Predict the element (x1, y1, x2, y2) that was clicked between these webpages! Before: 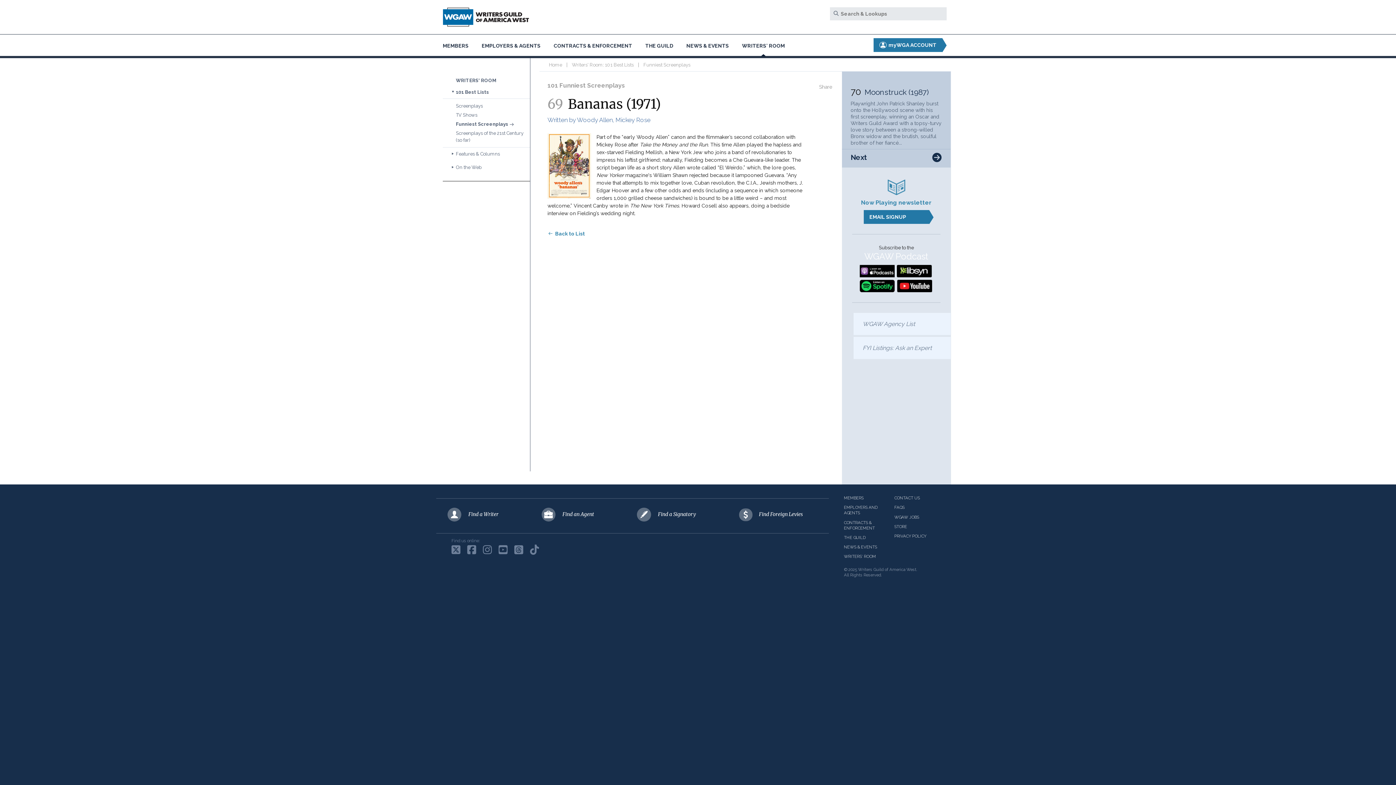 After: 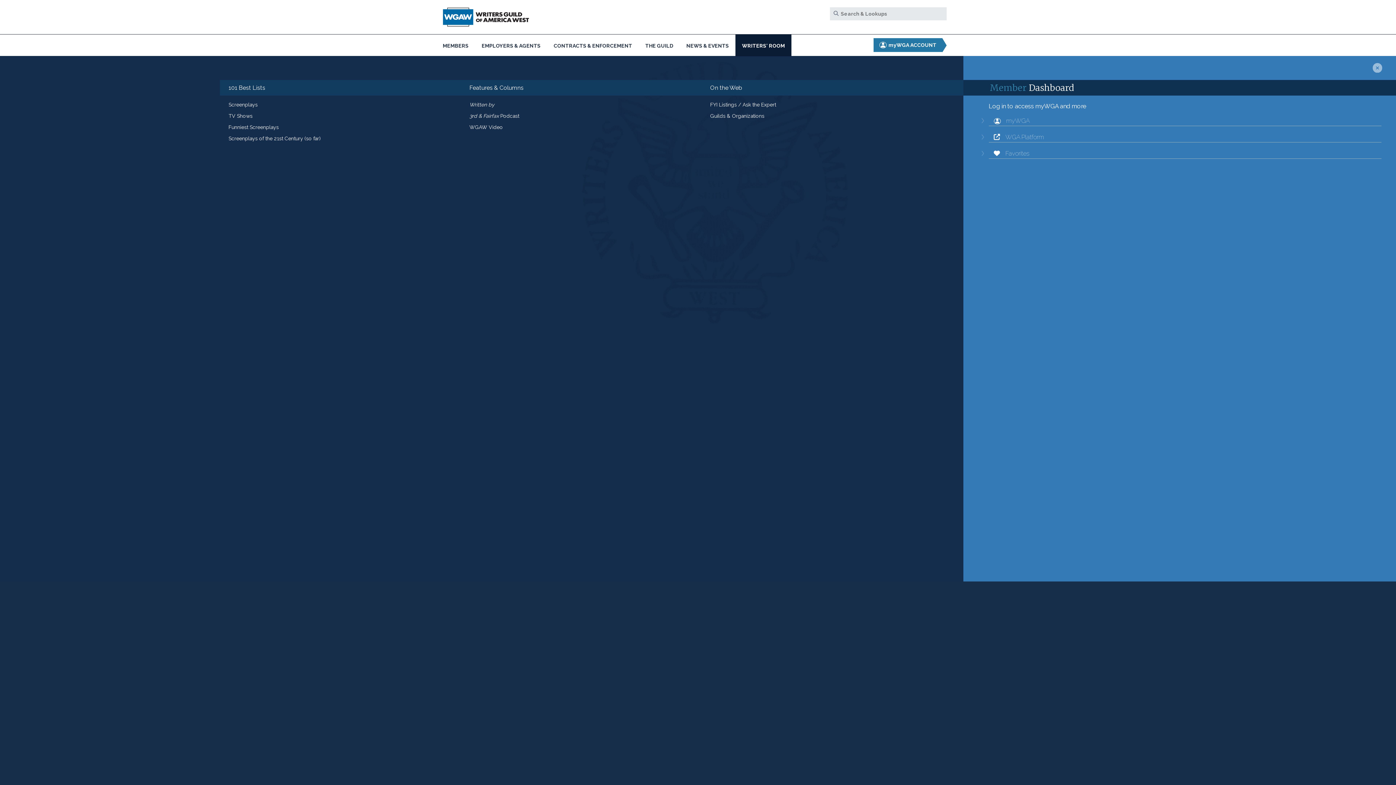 Action: bbox: (735, 34, 791, 56) label: WRITERS' ROOM